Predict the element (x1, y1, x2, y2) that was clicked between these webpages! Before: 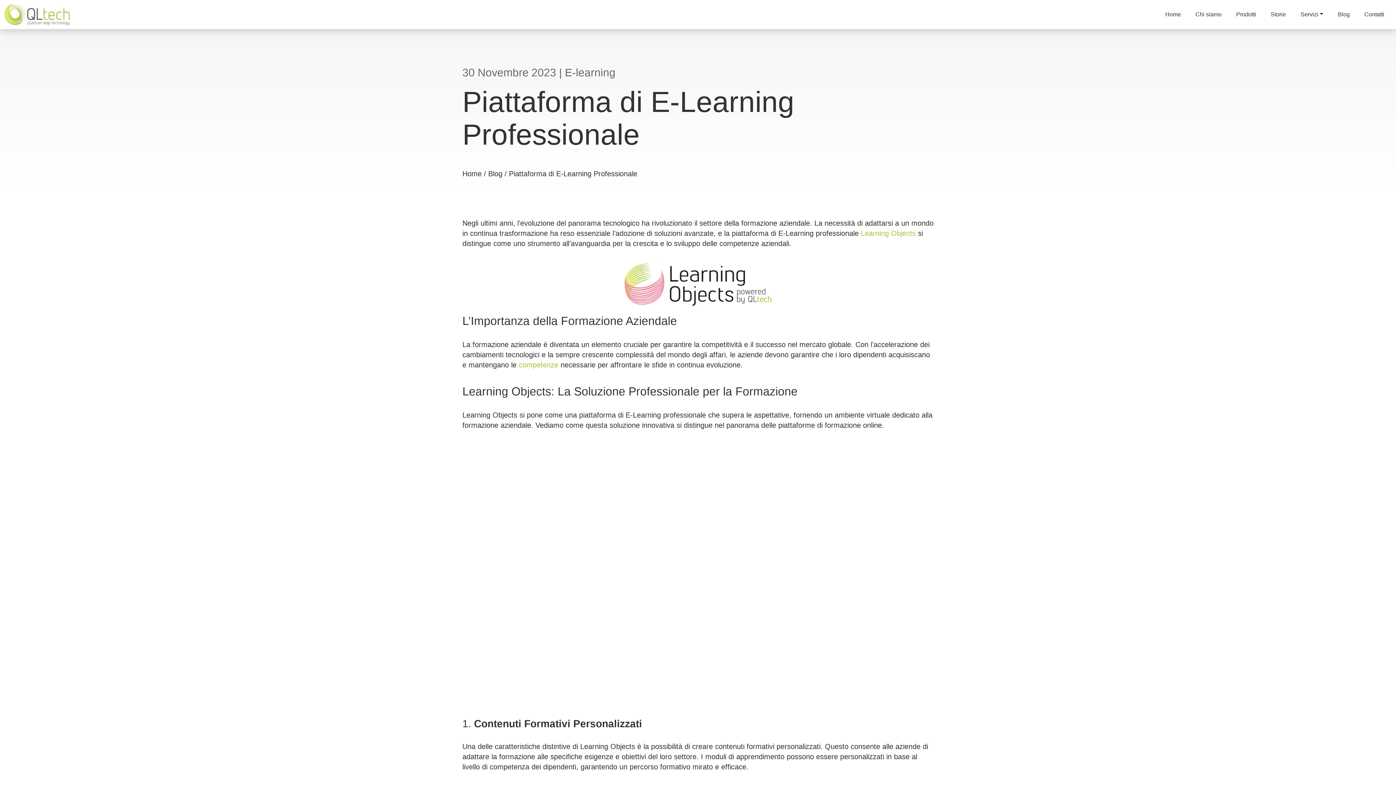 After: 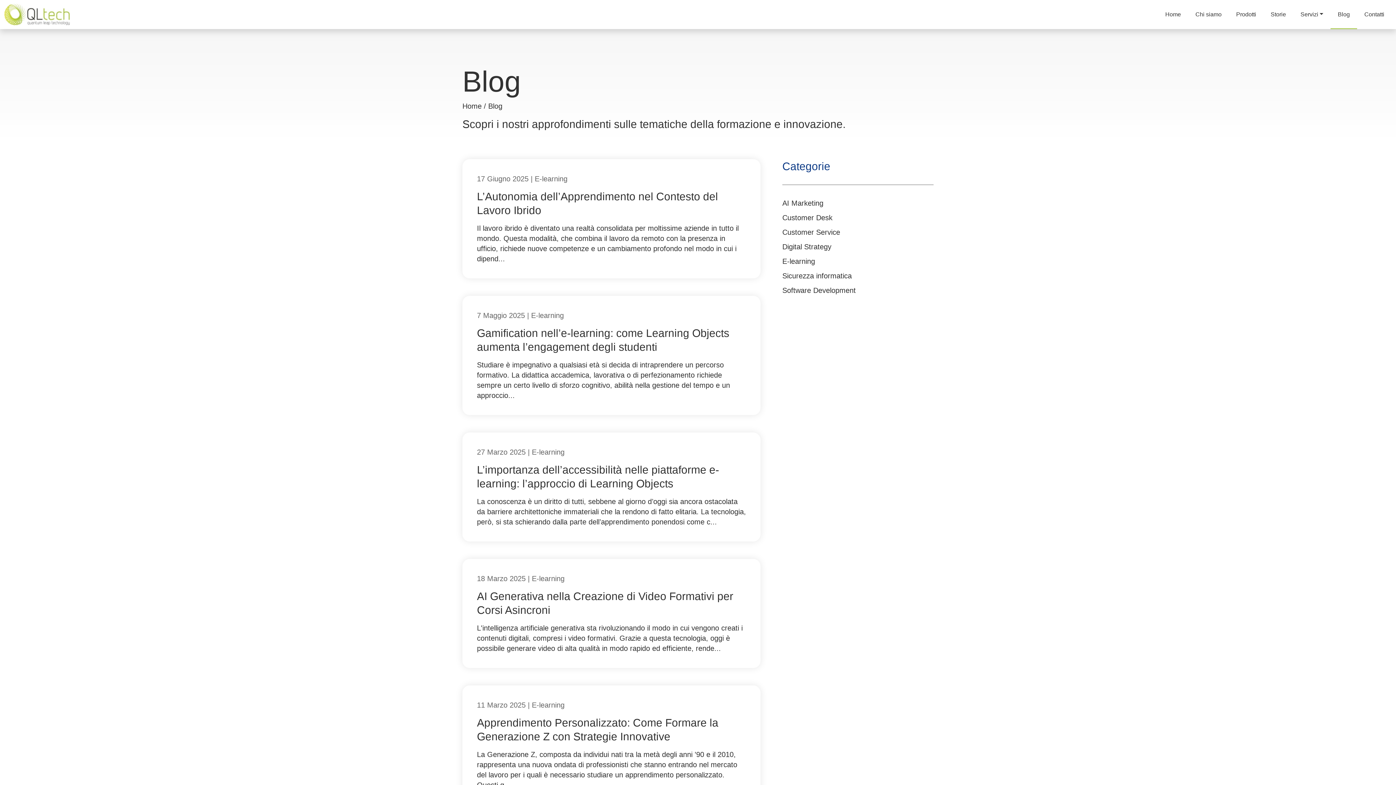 Action: label: Blog bbox: (488, 169, 502, 177)